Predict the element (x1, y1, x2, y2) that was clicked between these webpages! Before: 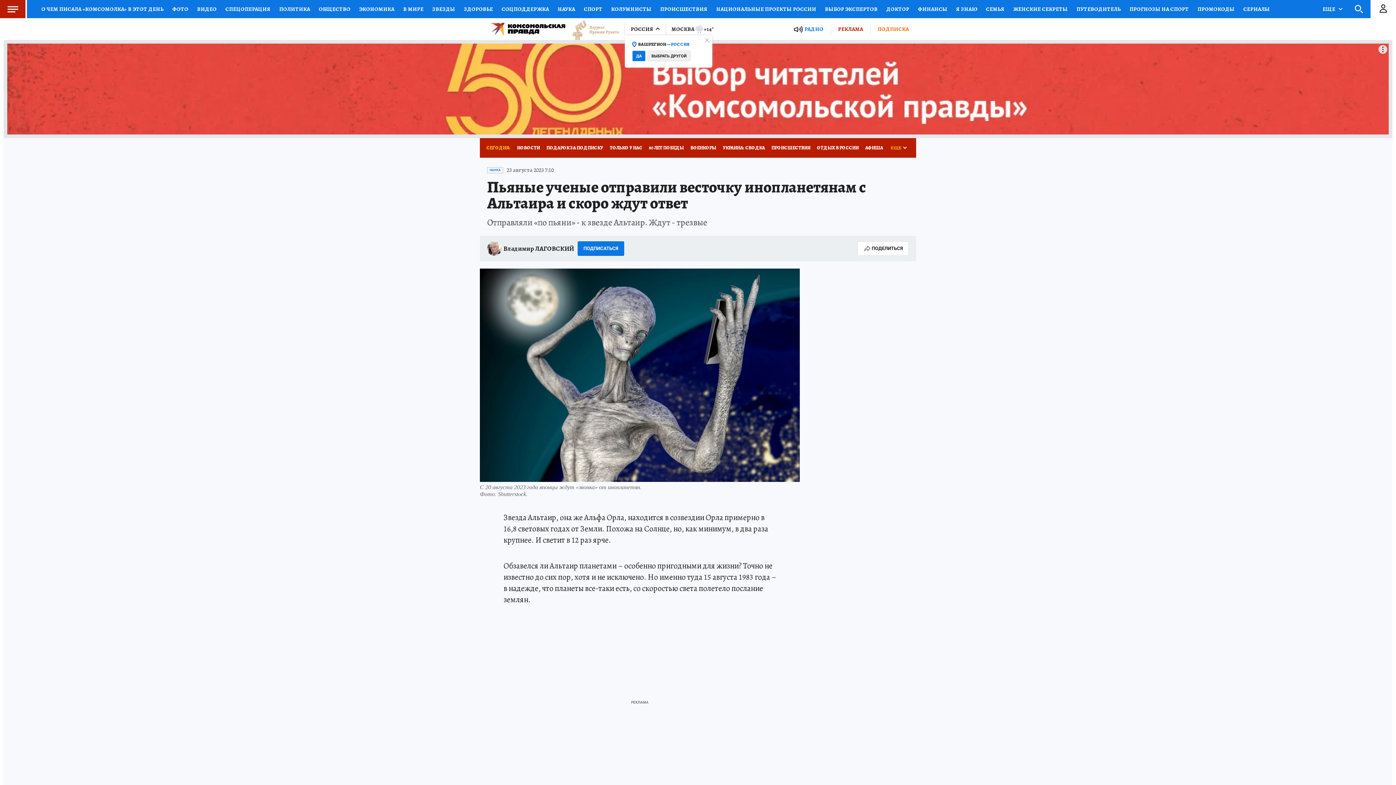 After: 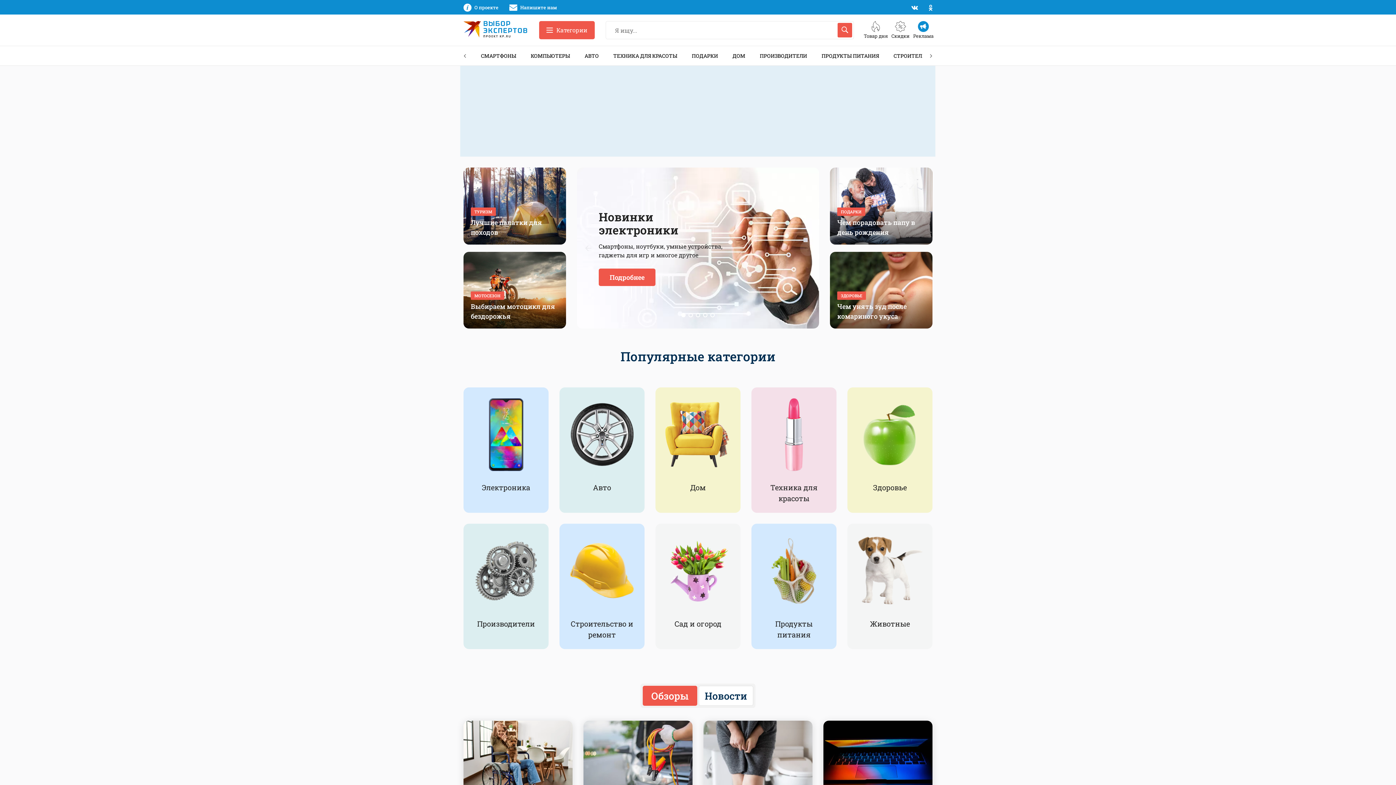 Action: bbox: (820, 0, 882, 18) label: ВЫБОР ЭКСПЕРТОВ